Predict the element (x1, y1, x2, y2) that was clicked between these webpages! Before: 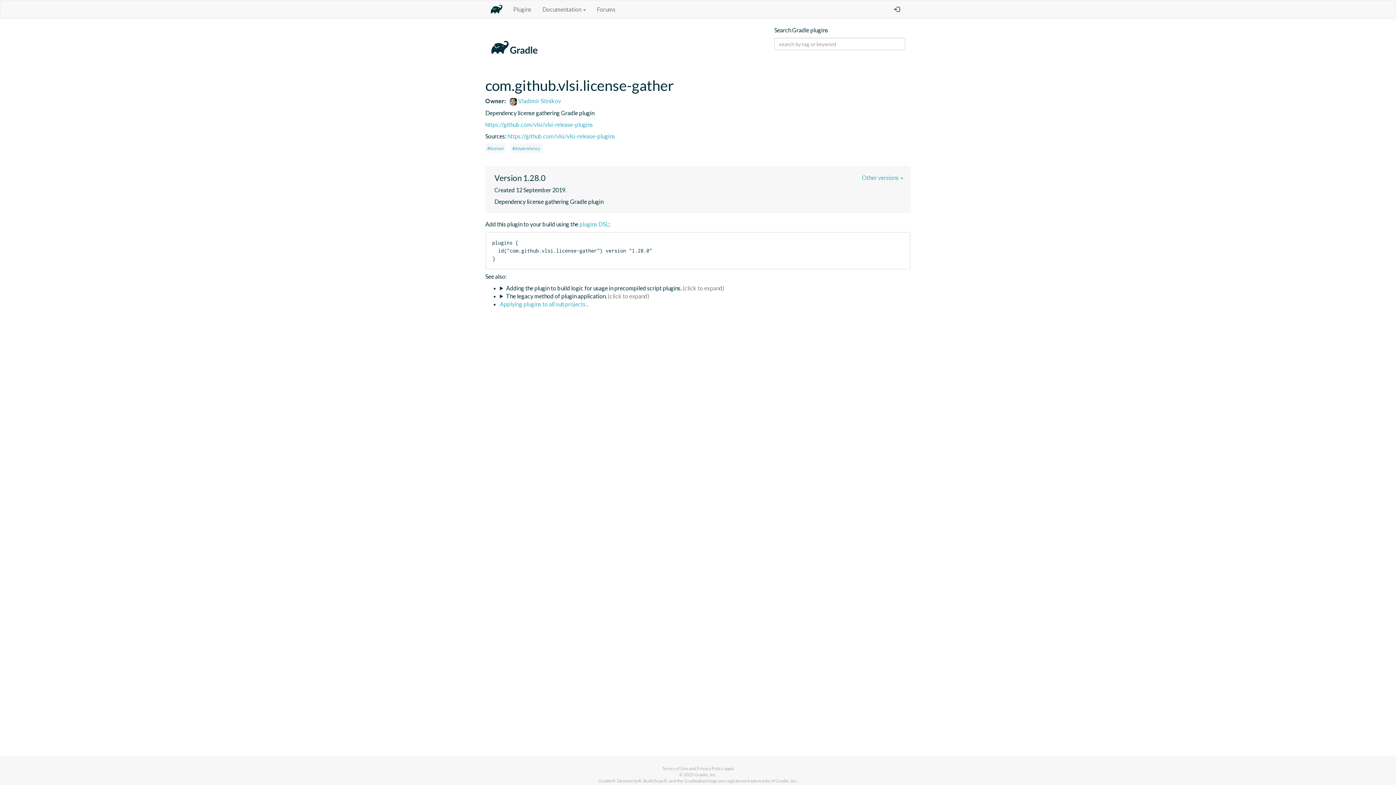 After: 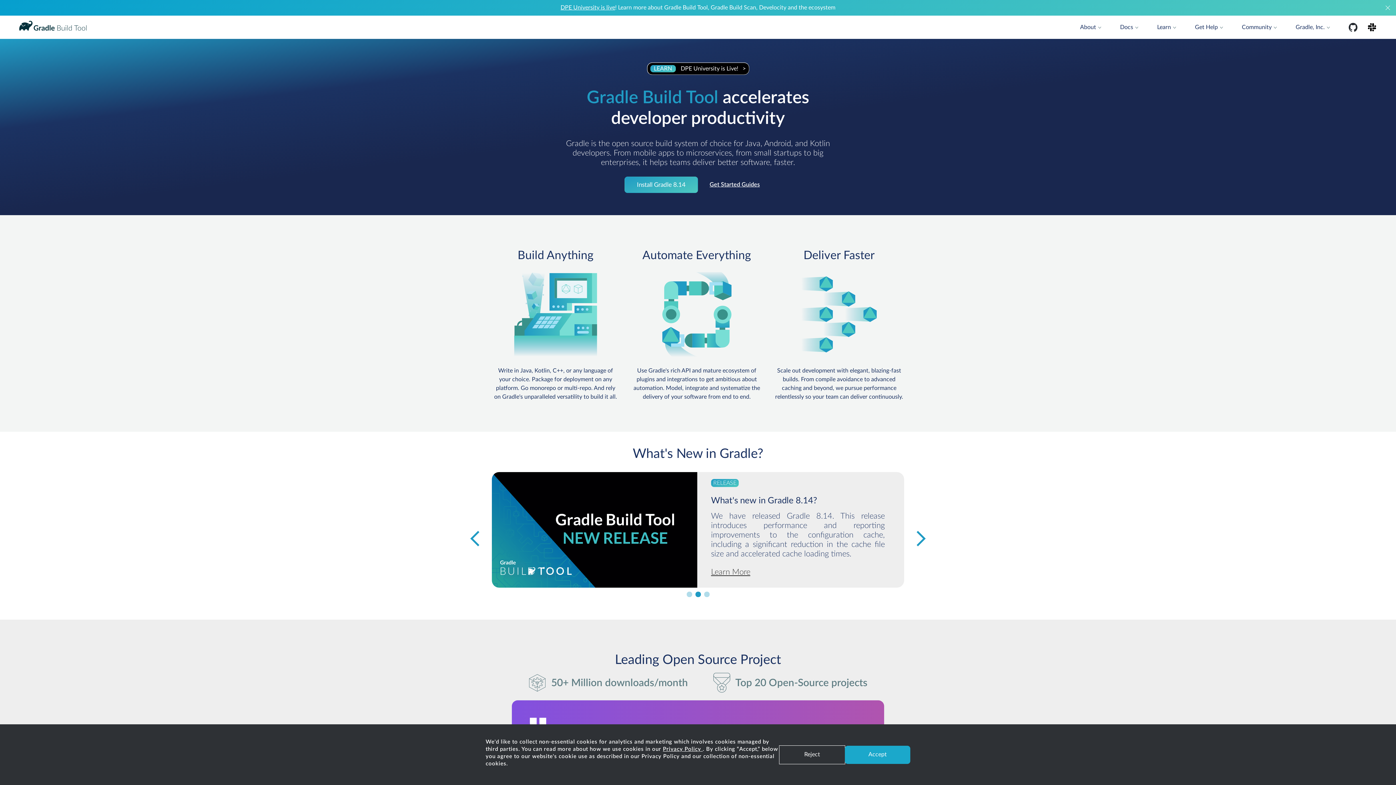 Action: bbox: (485, 0, 508, 18)